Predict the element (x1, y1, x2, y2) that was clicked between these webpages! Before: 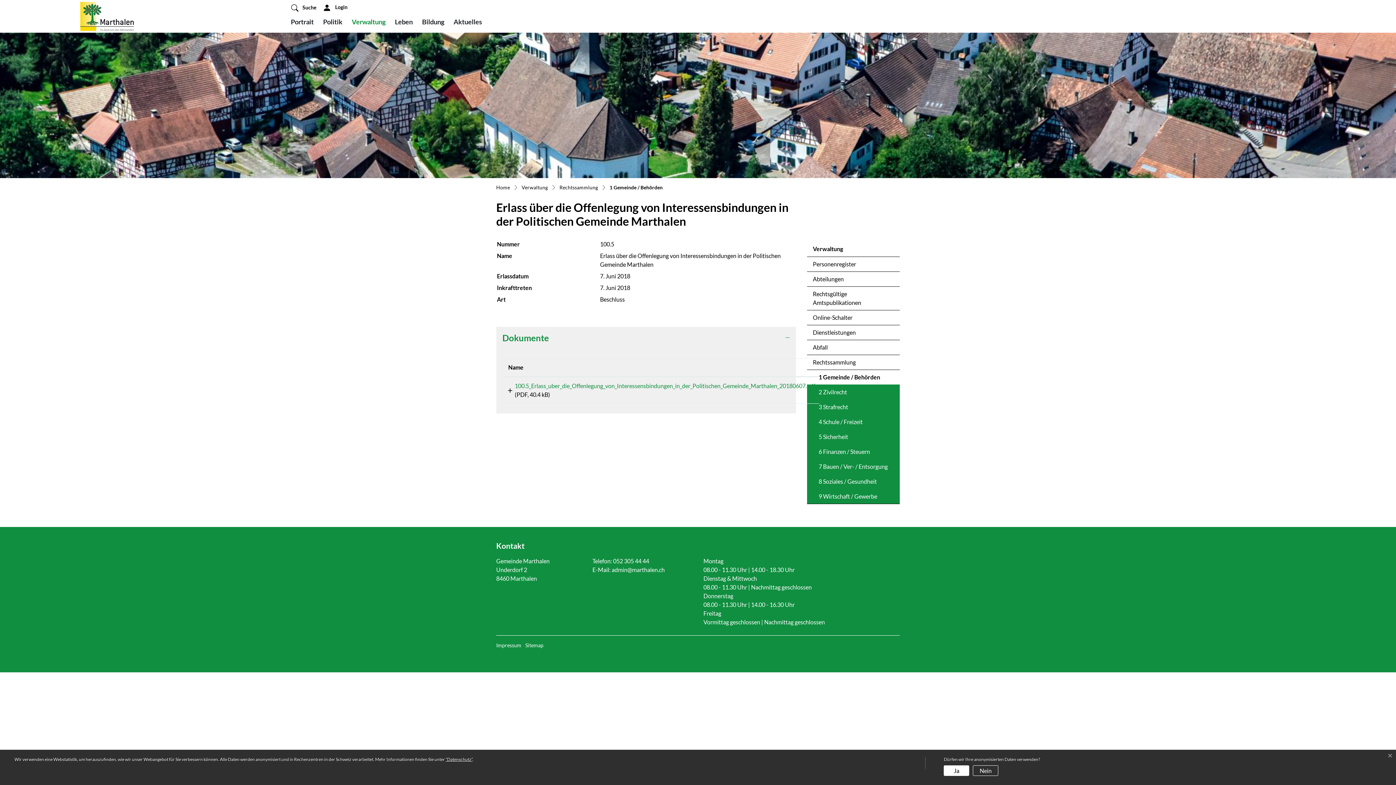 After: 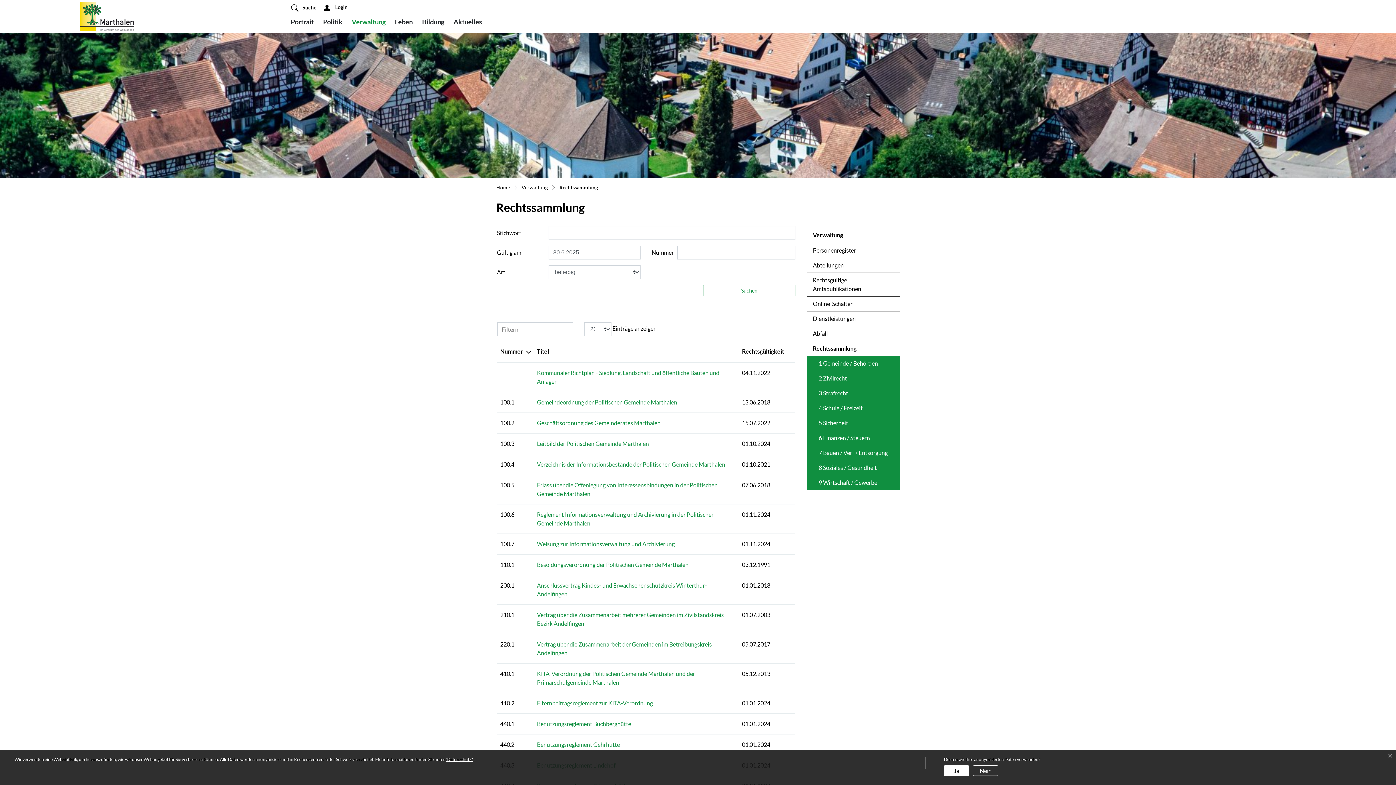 Action: label: Rechtssammlung bbox: (807, 355, 900, 369)